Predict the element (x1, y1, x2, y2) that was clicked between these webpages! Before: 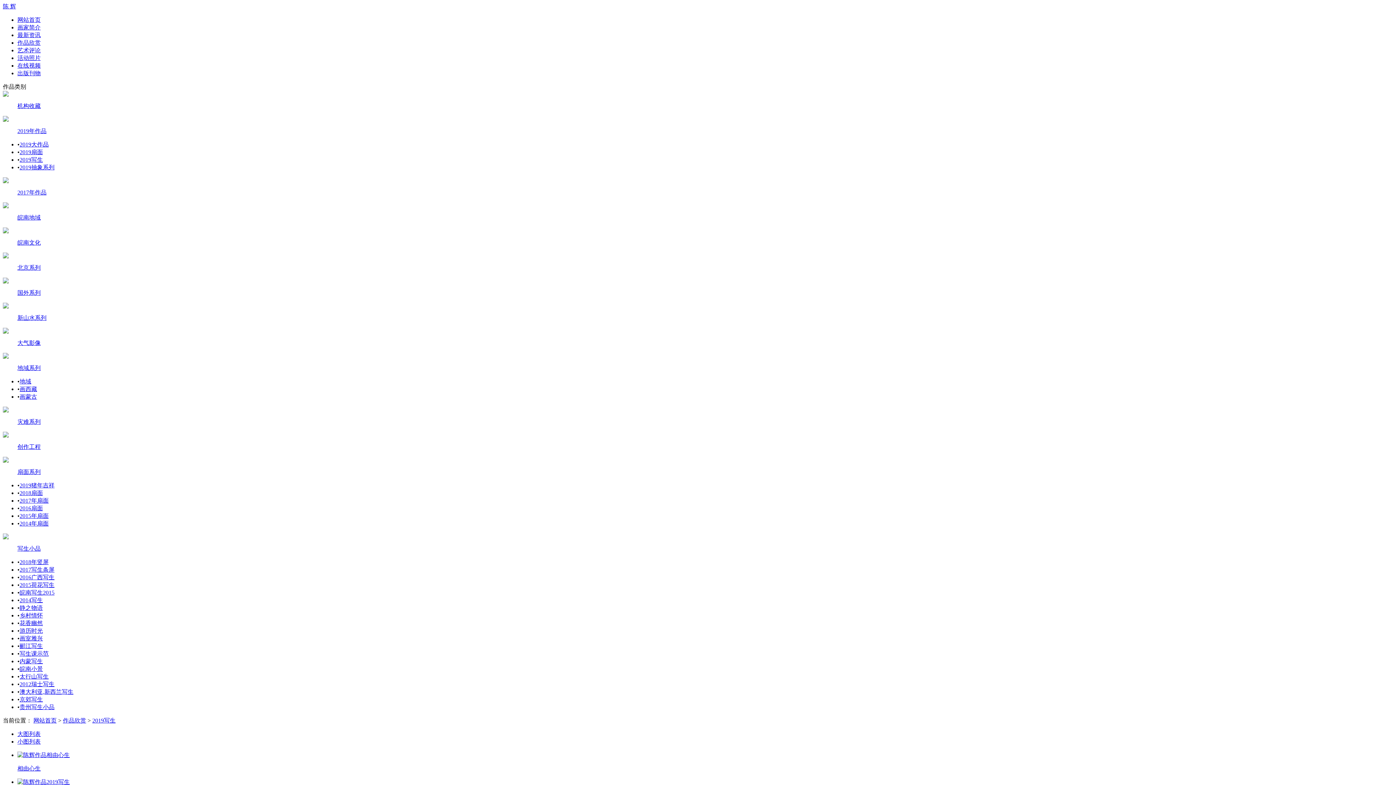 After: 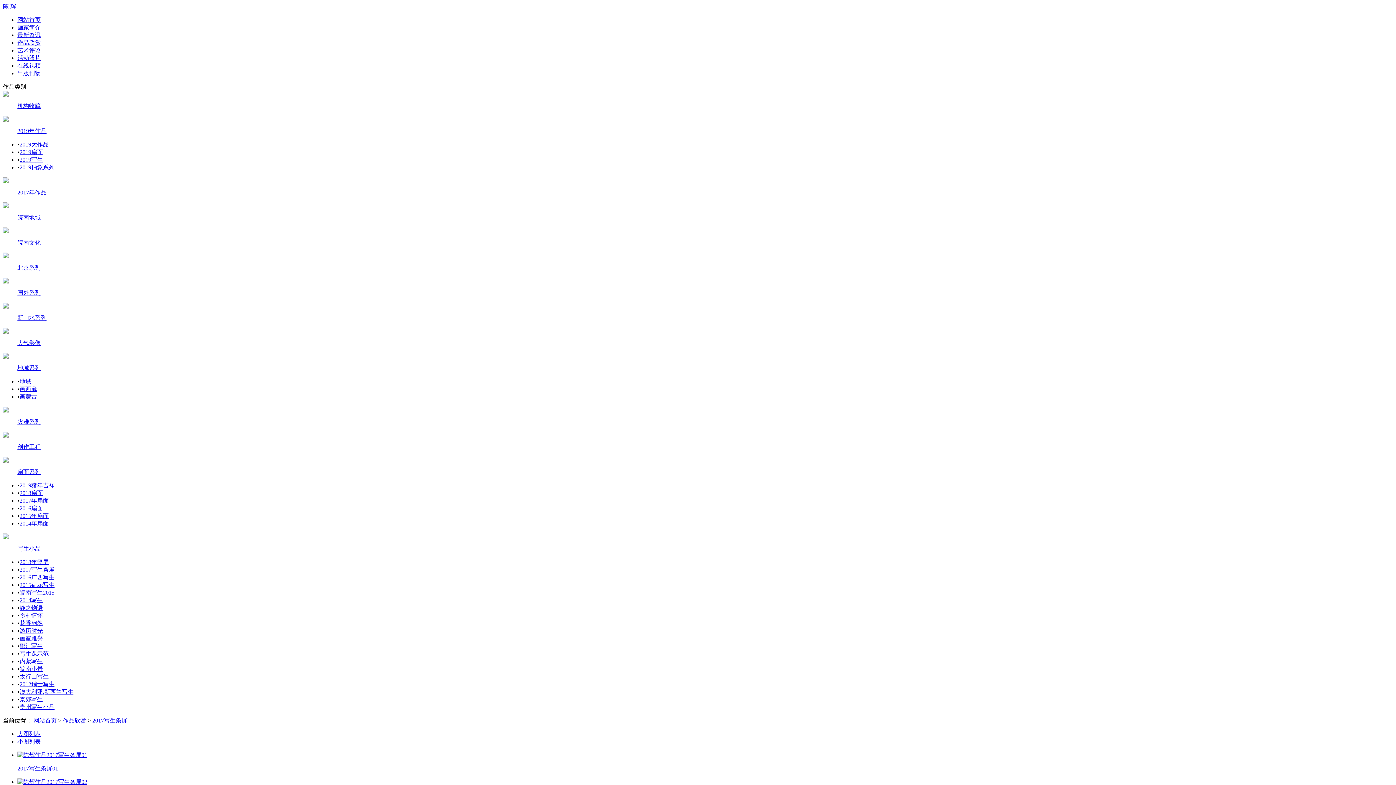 Action: bbox: (19, 566, 54, 573) label: 2017写生条屏